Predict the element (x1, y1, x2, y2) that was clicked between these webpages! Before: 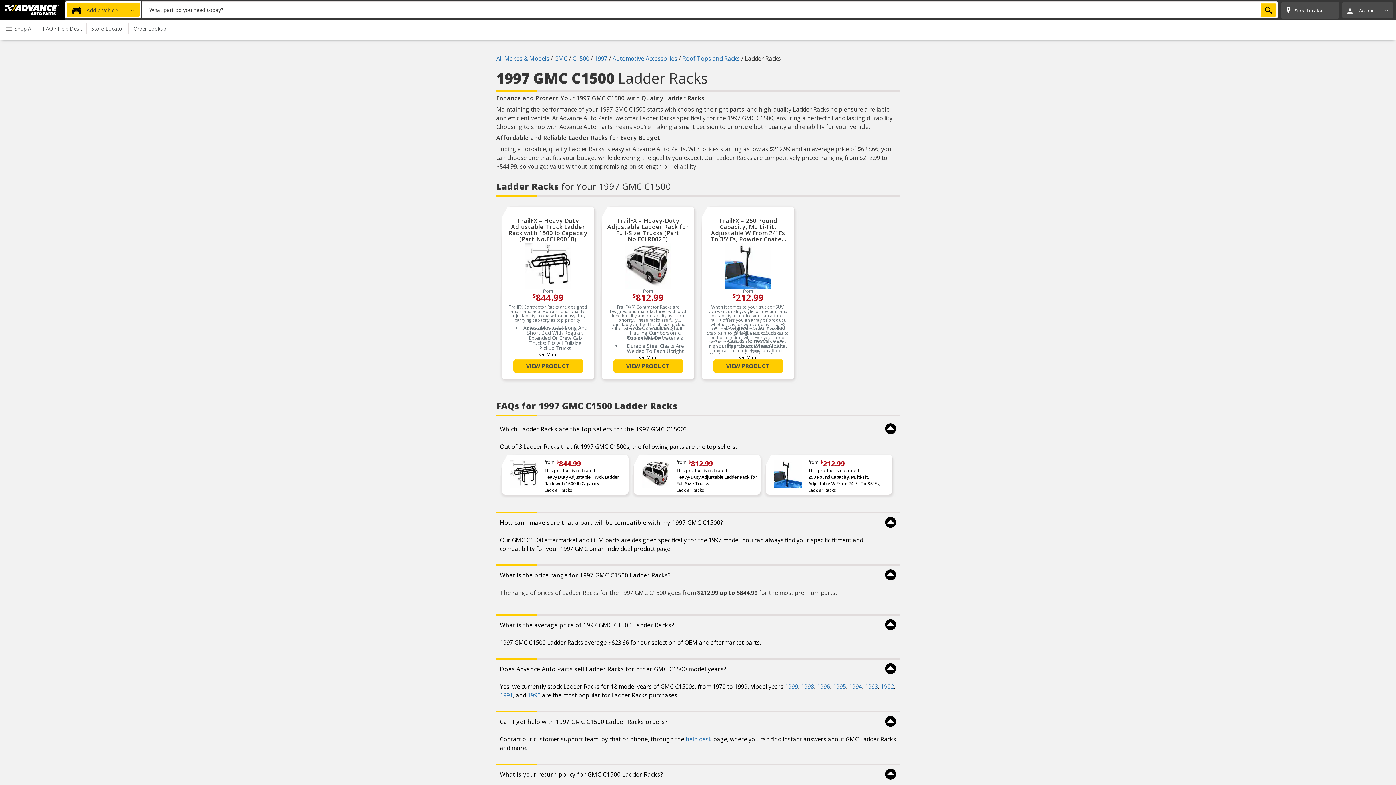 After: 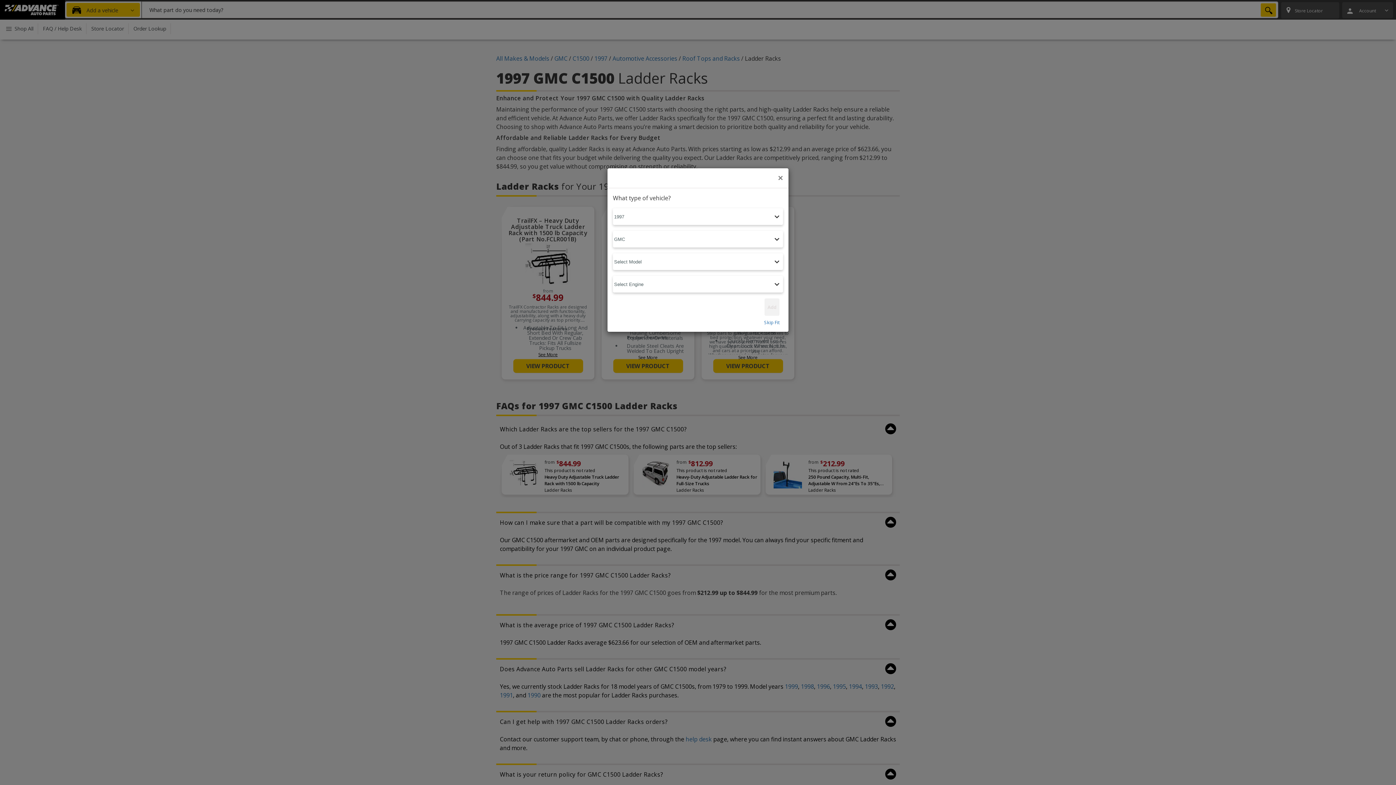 Action: label: Heavy Duty Adjustable Truck Ladder Rack with 1500 lb Capacity bbox: (544, 474, 626, 487)